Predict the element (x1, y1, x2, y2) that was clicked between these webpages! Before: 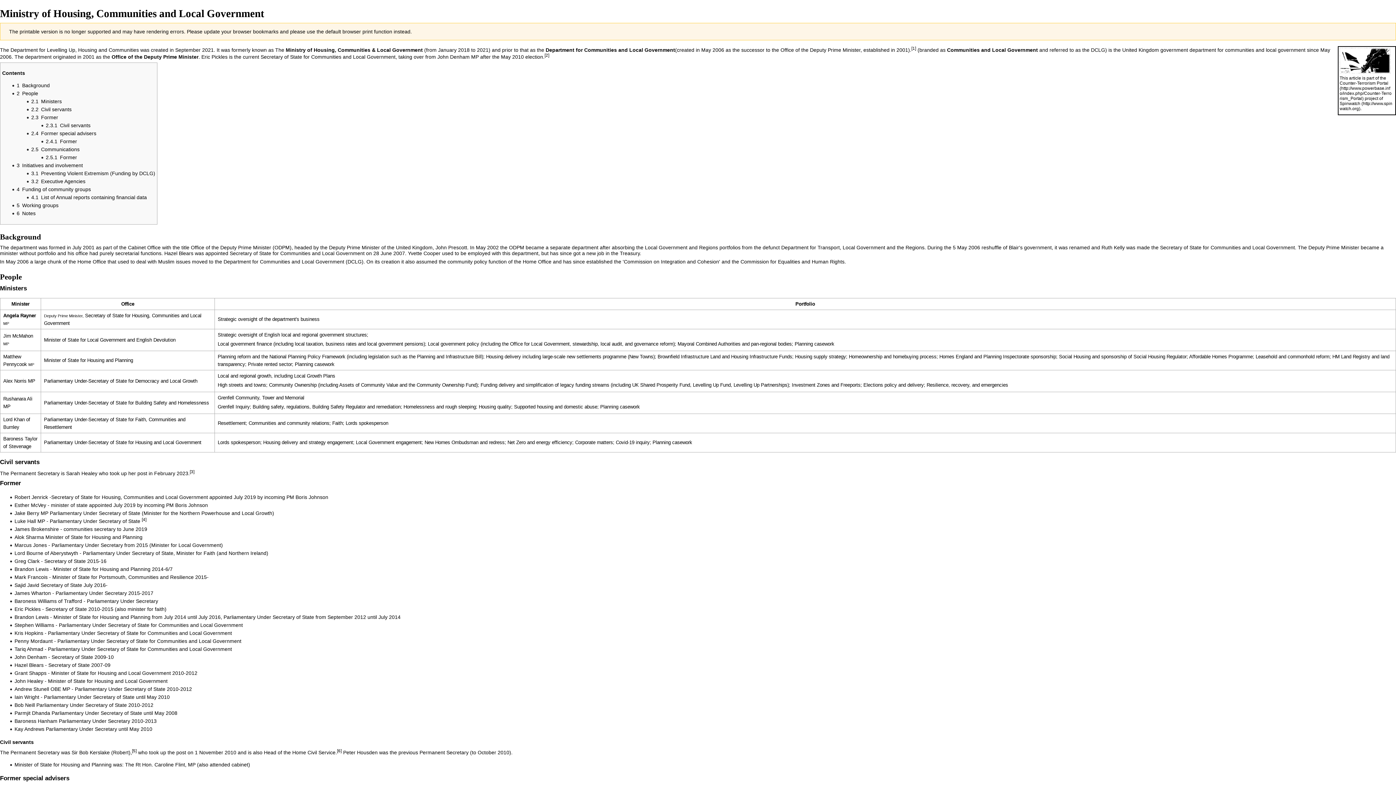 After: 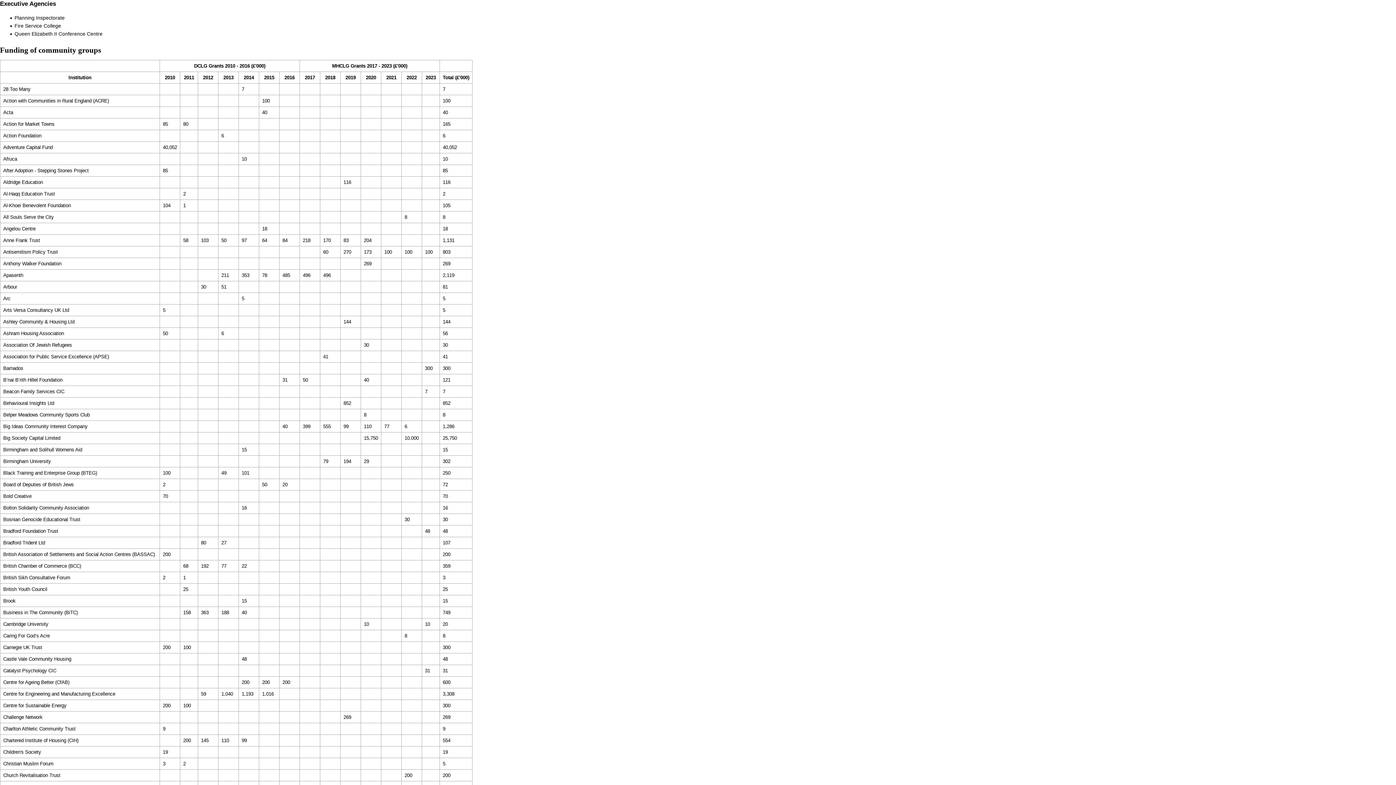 Action: bbox: (31, 178, 85, 184) label: 3.2	Executive Agencies